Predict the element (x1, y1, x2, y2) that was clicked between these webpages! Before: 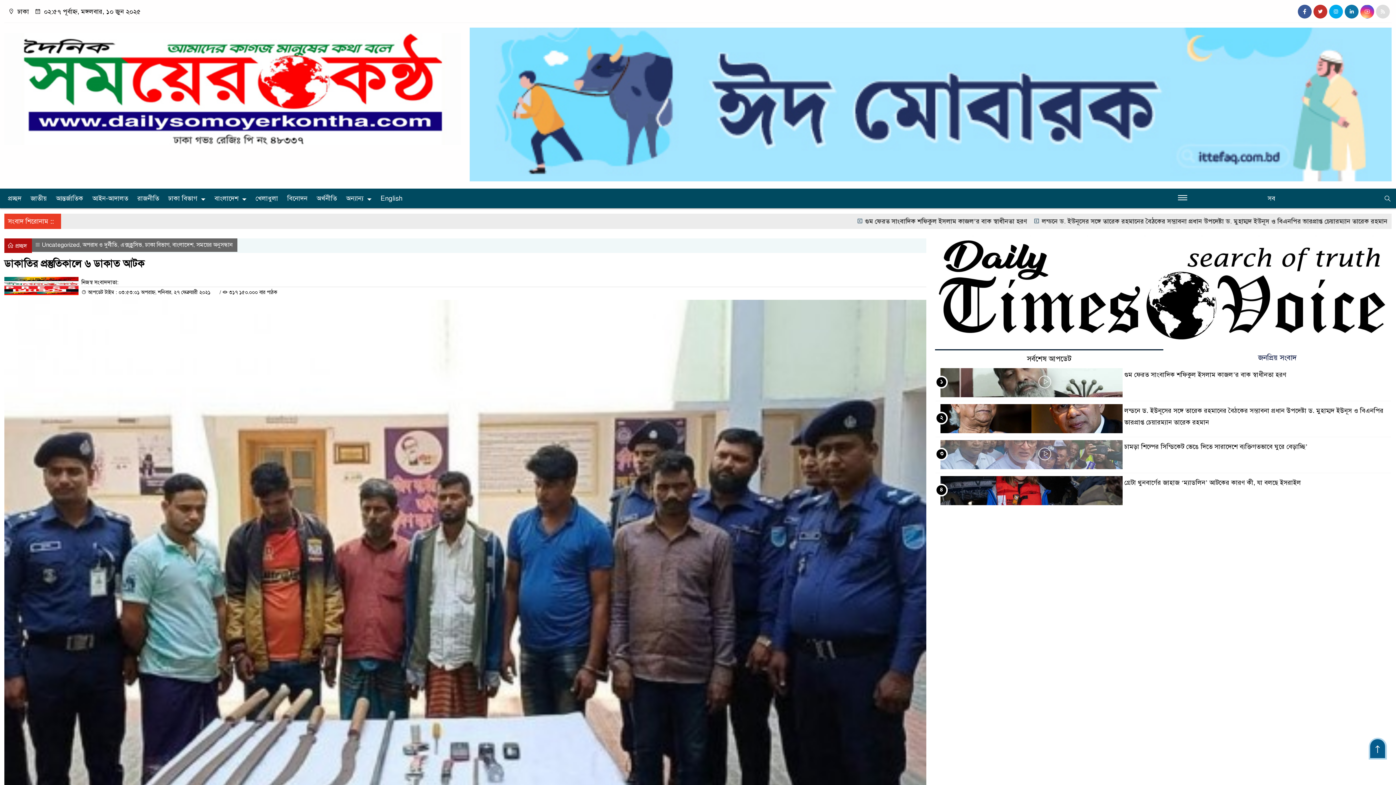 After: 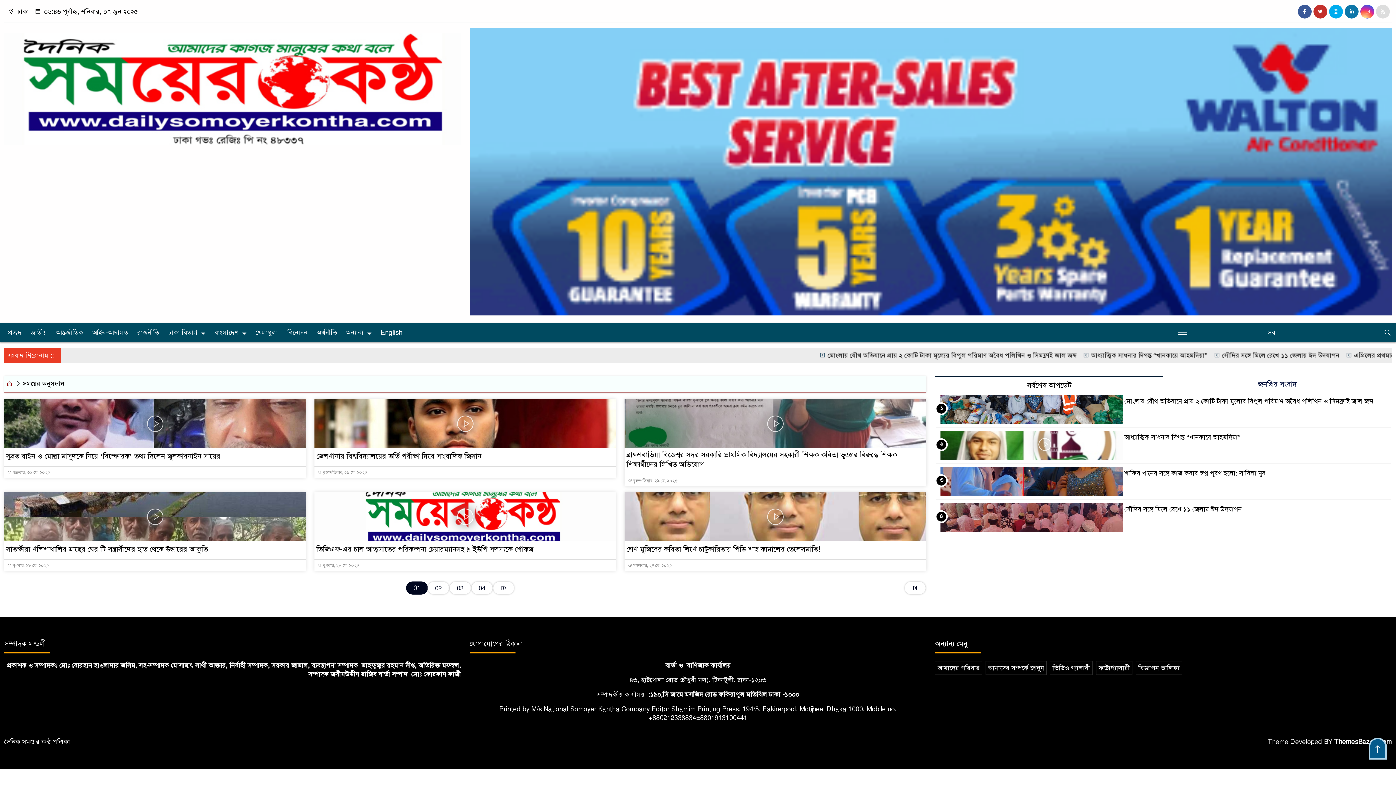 Action: label: সময়ের অনুসন্ধান bbox: (196, 241, 232, 248)